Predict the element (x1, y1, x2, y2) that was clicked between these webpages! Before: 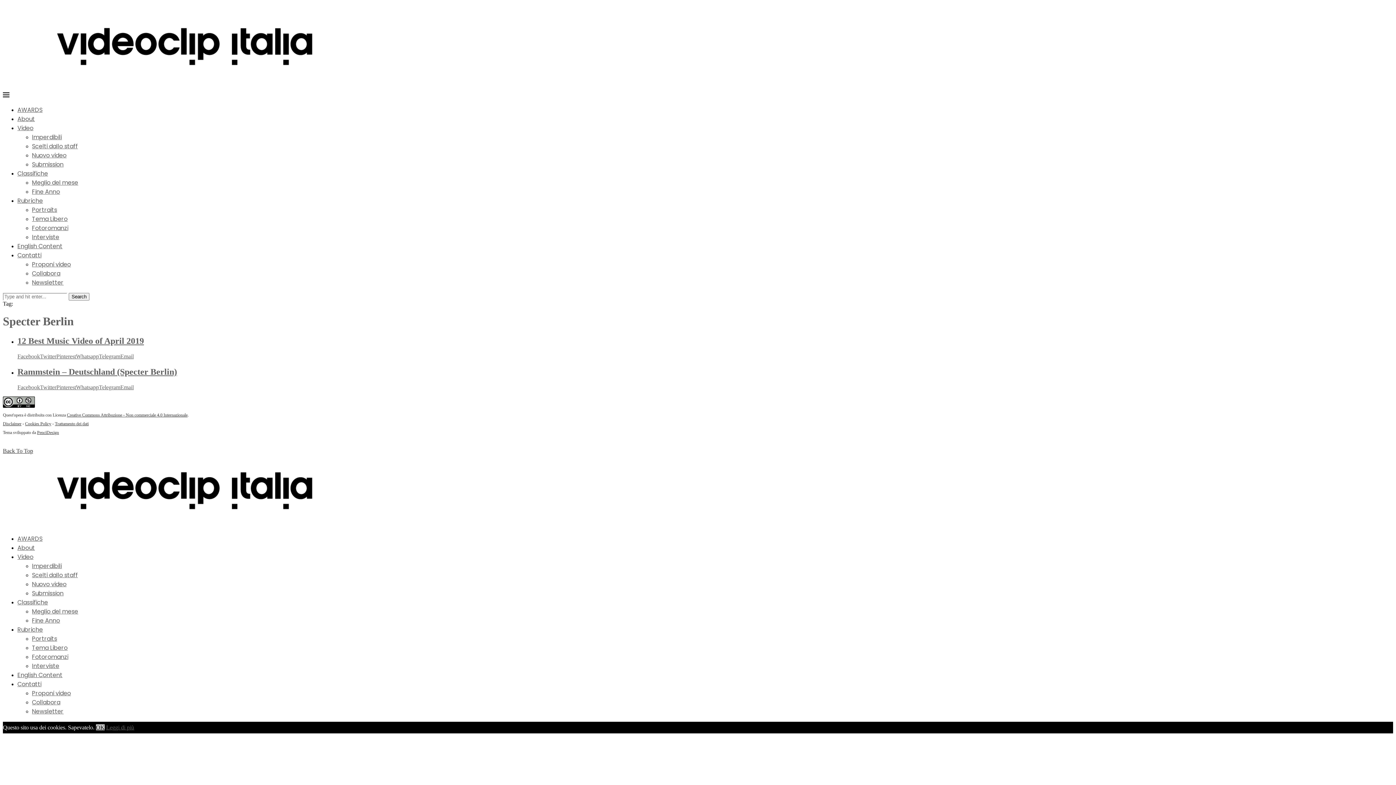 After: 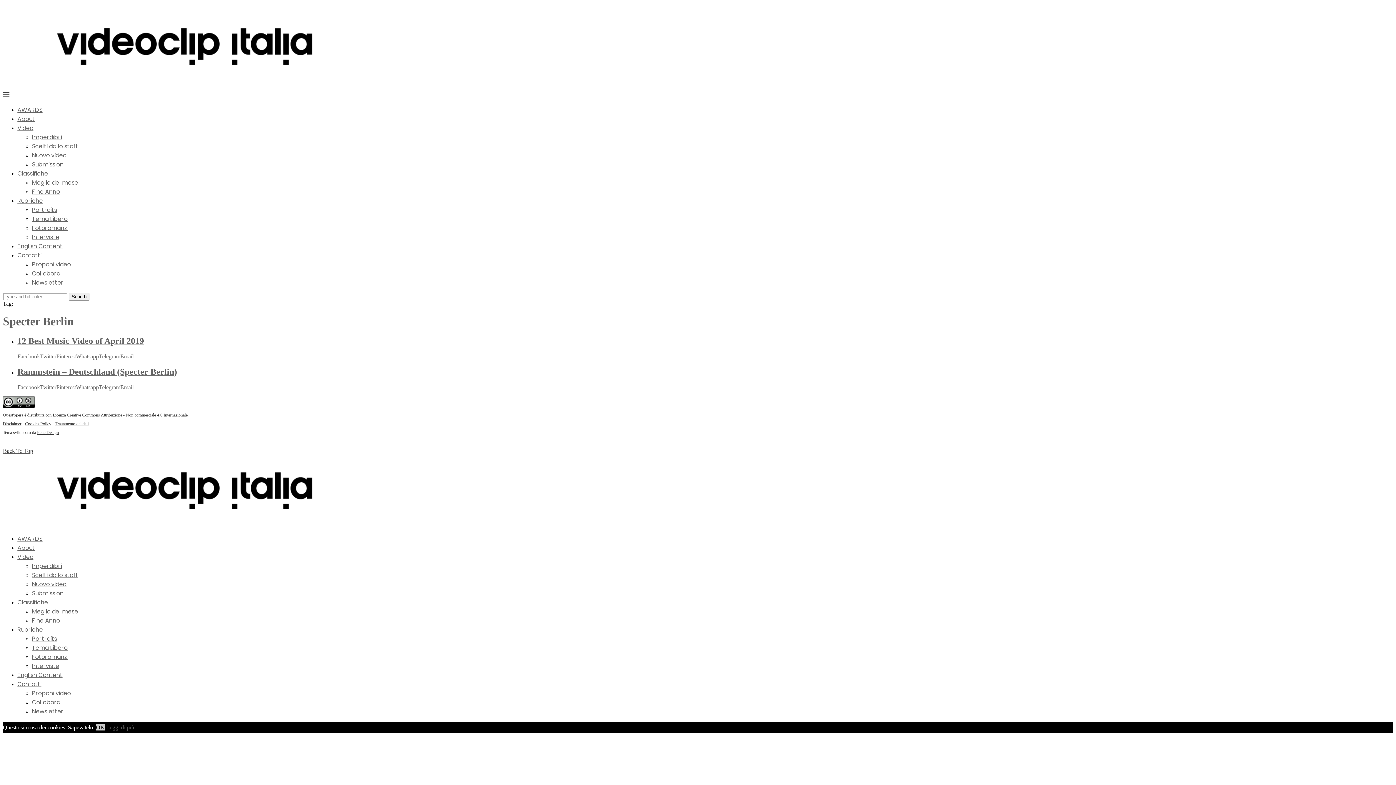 Action: label: Go to top bbox: (2, 447, 33, 454)